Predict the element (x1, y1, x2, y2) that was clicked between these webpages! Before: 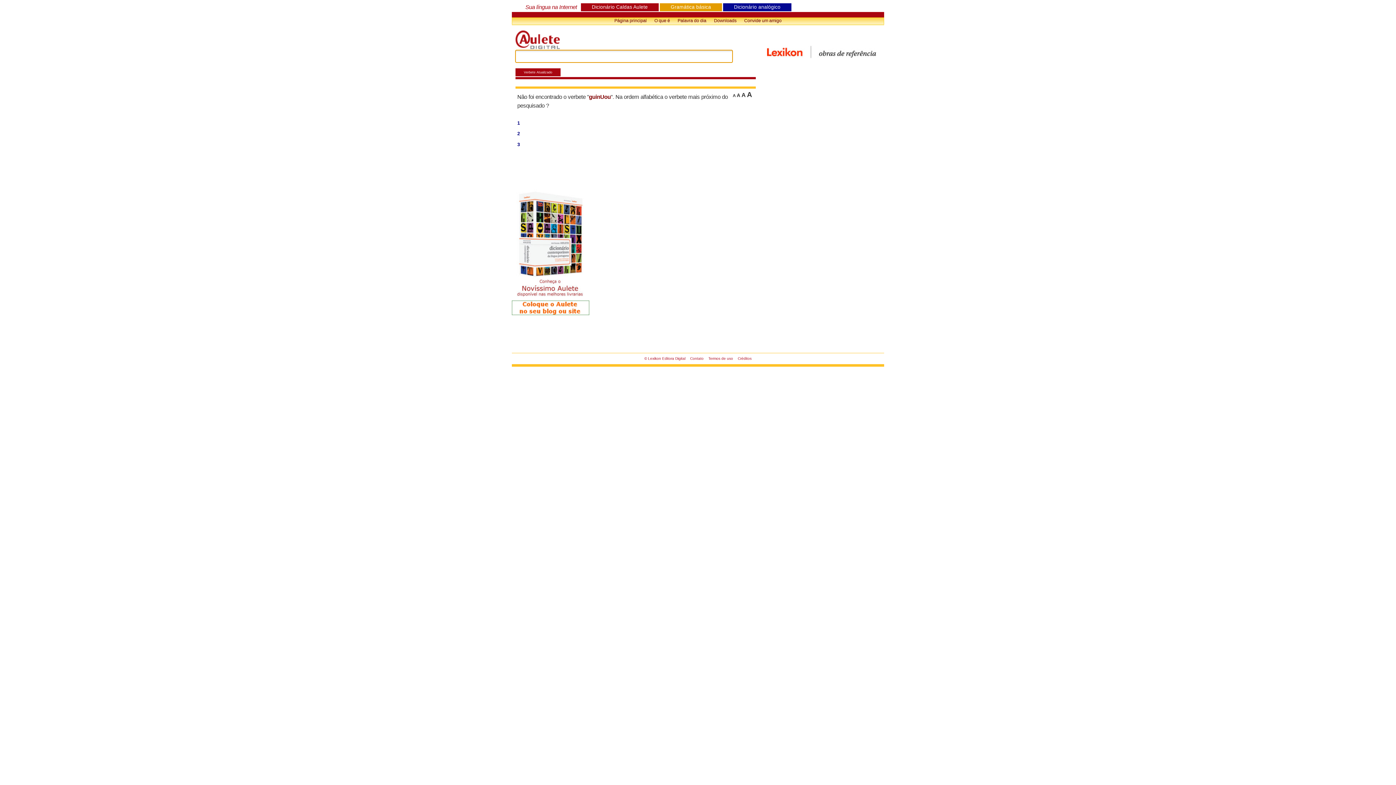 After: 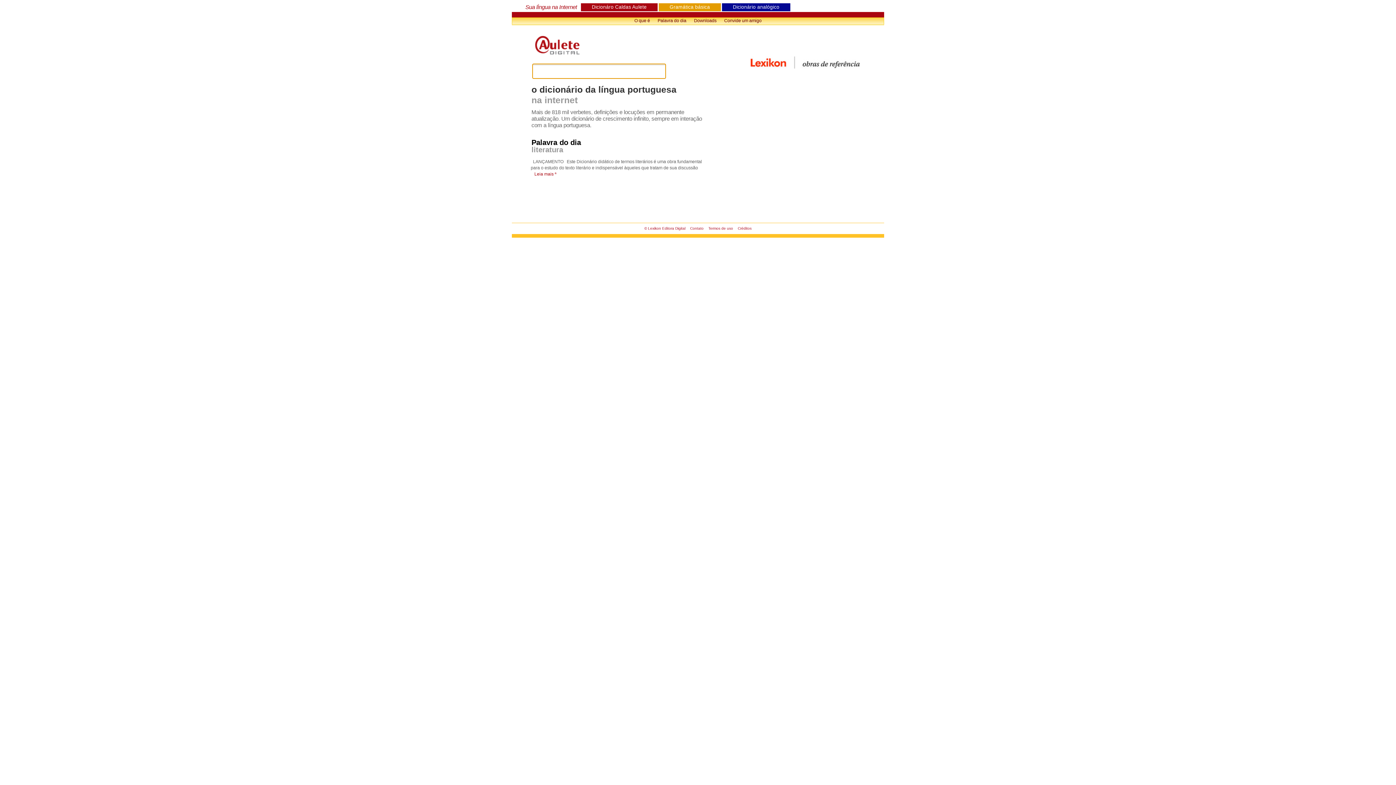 Action: bbox: (515, 45, 560, 49)